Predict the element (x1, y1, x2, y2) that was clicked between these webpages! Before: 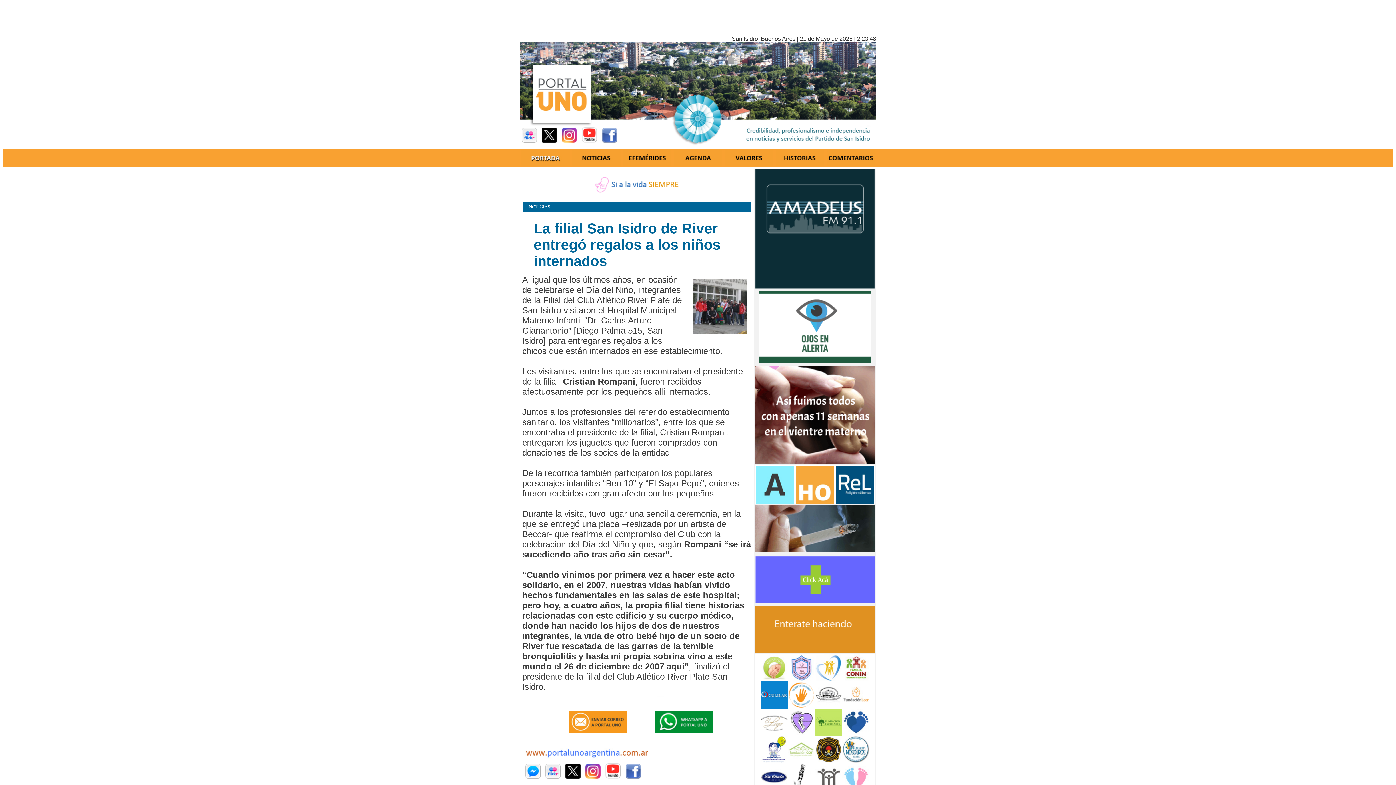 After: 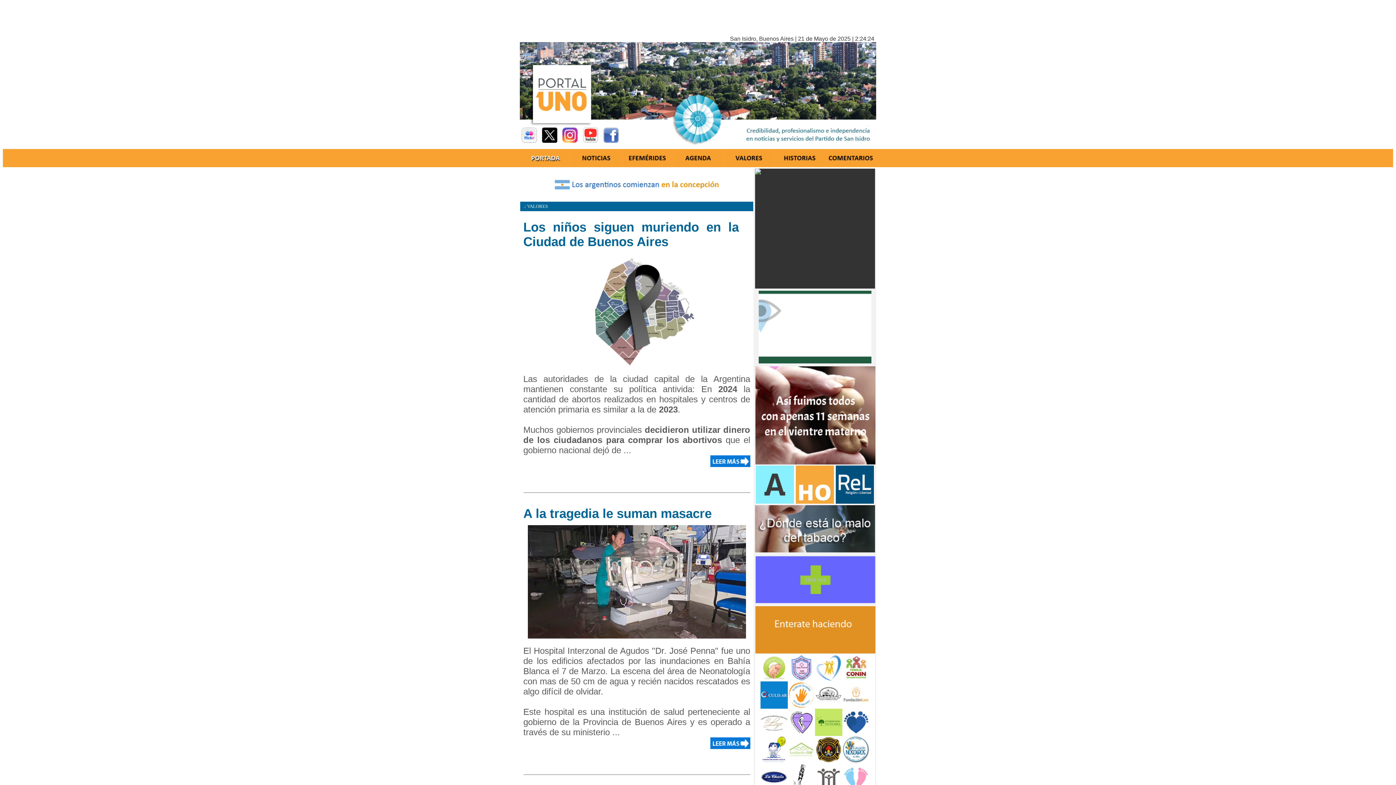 Action: bbox: (755, 412, 875, 417)